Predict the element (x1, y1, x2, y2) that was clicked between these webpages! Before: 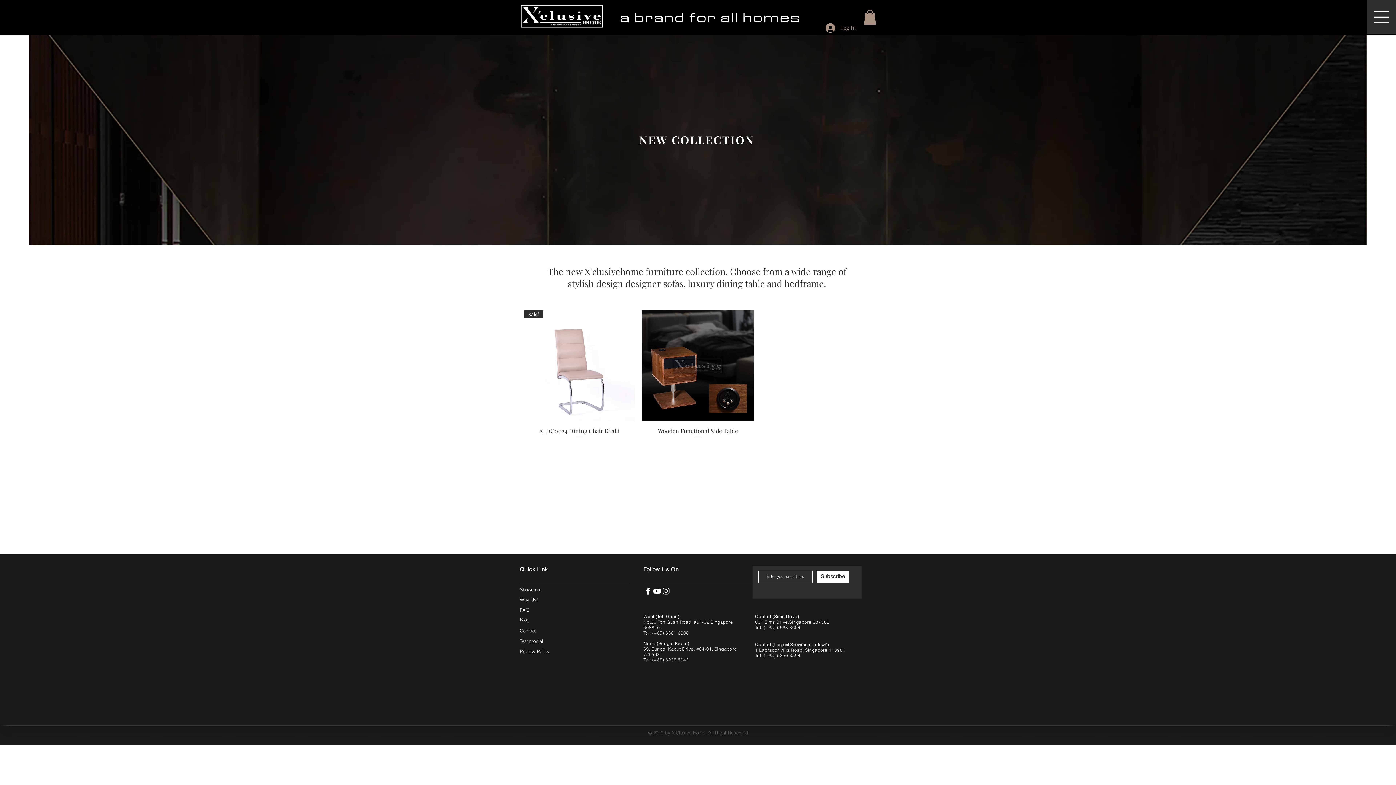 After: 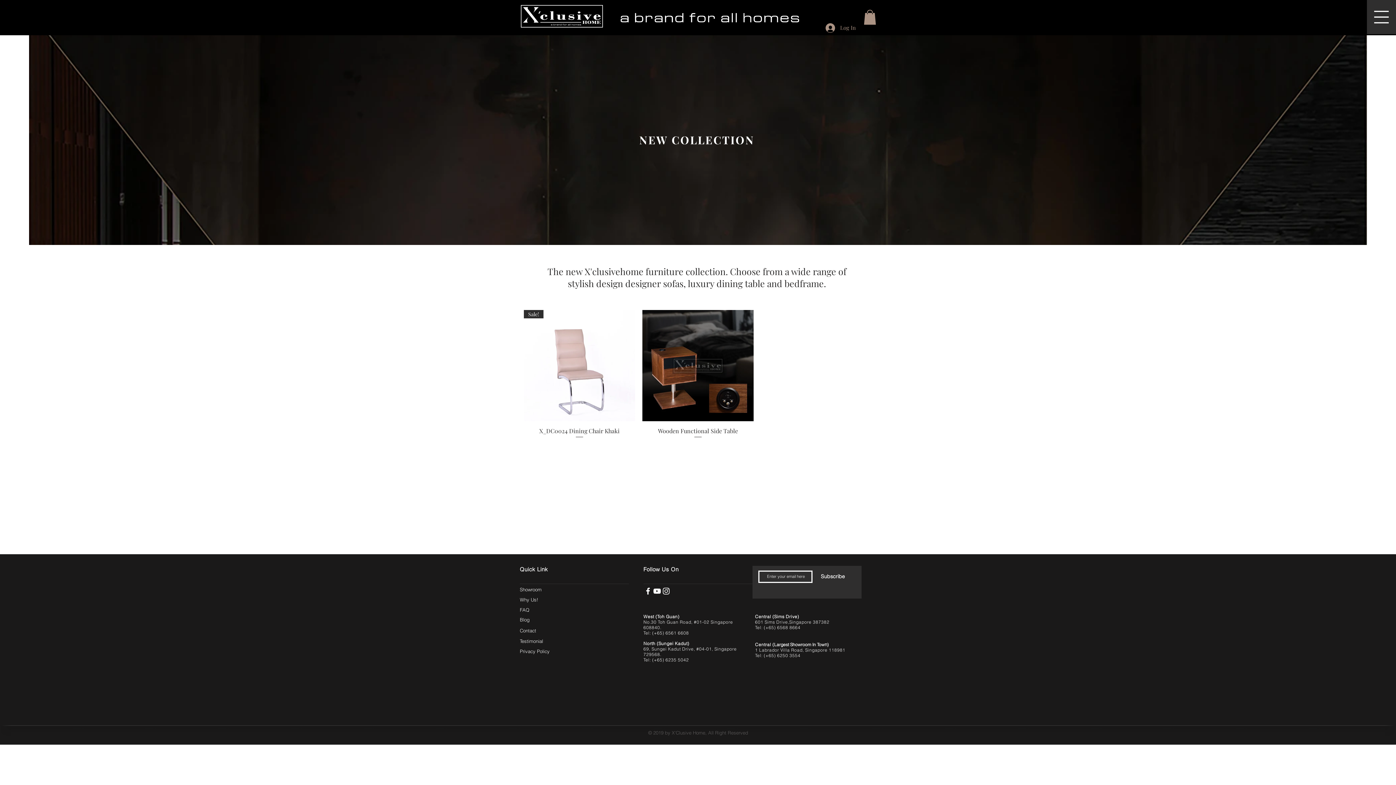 Action: label: Subscribe bbox: (816, 570, 849, 583)